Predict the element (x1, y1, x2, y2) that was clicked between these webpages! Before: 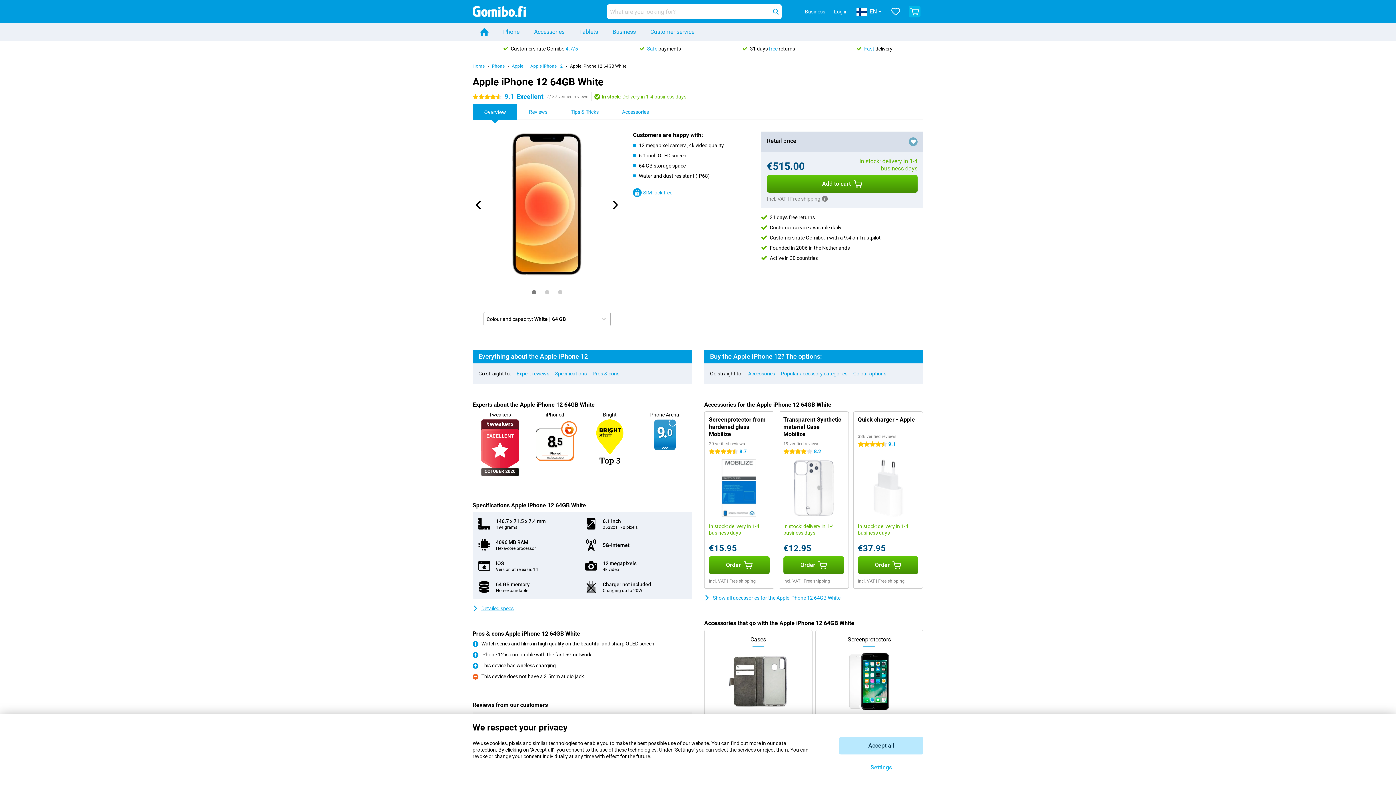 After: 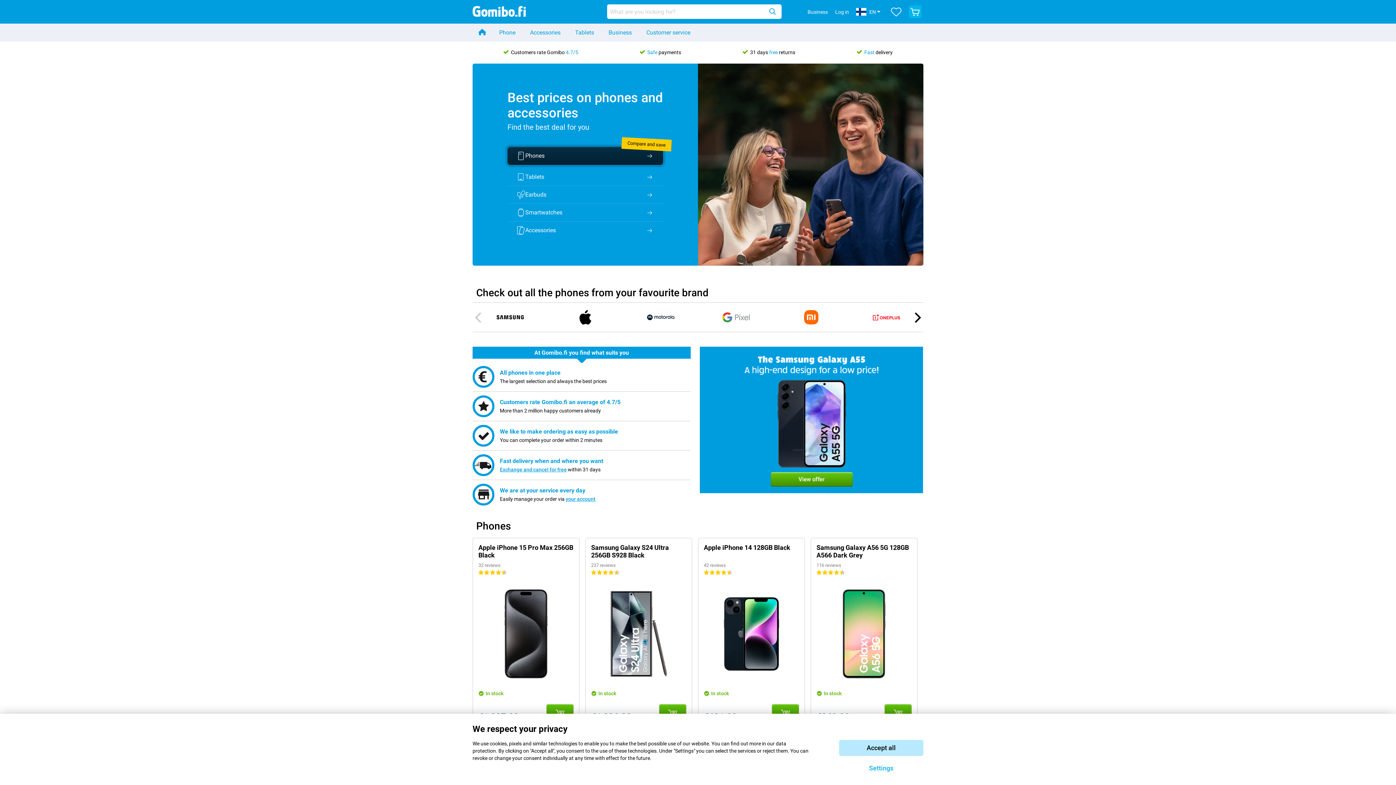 Action: bbox: (472, 5, 531, 20)